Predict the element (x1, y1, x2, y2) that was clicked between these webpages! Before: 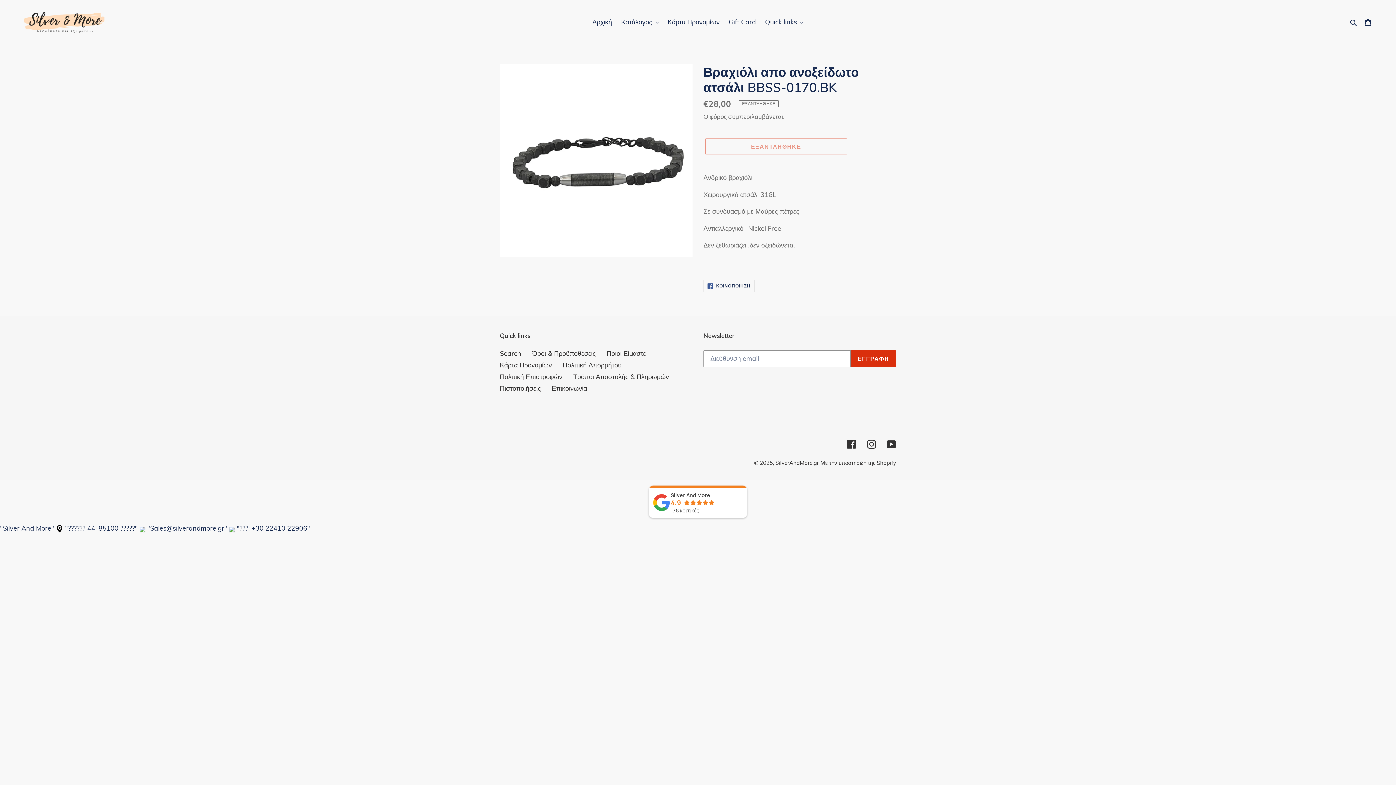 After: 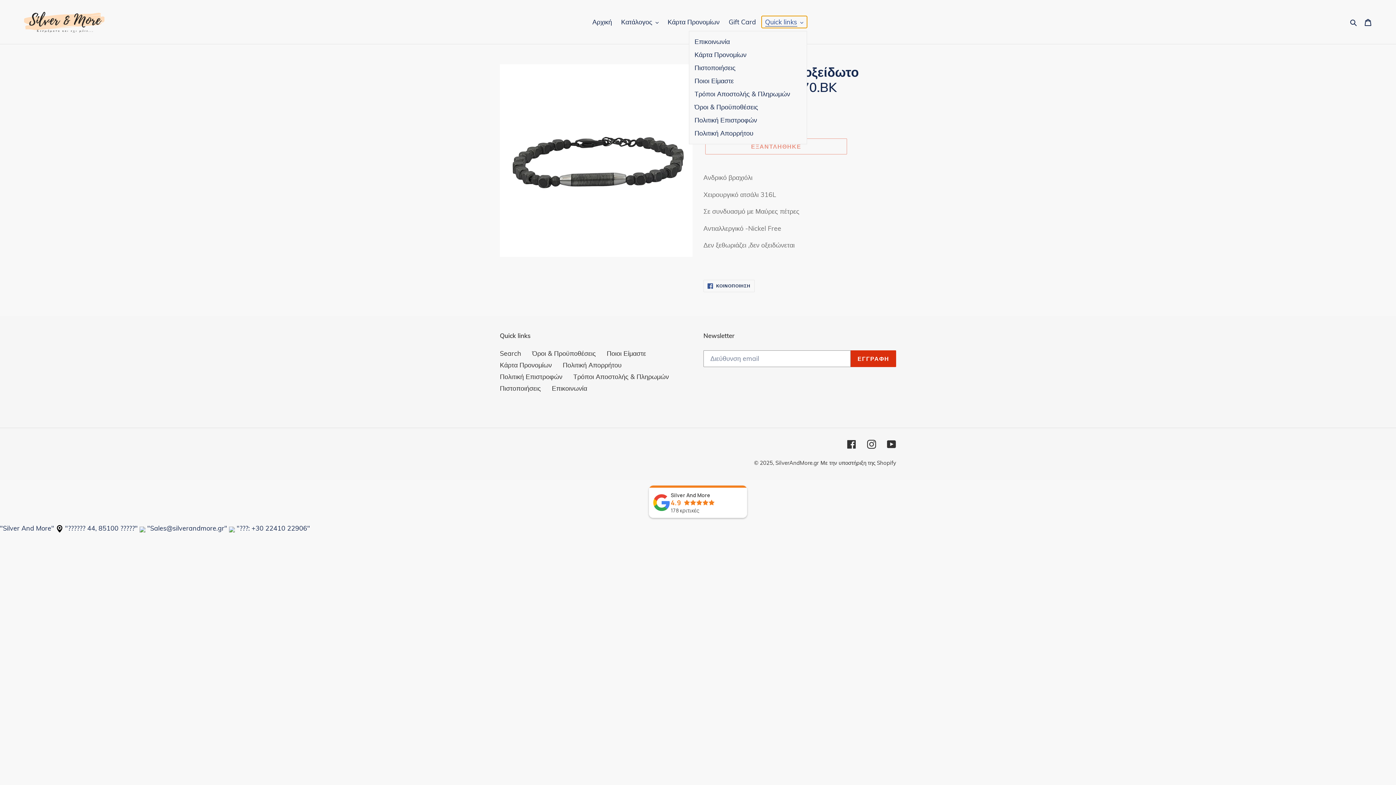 Action: label: Quick links bbox: (761, 16, 807, 28)